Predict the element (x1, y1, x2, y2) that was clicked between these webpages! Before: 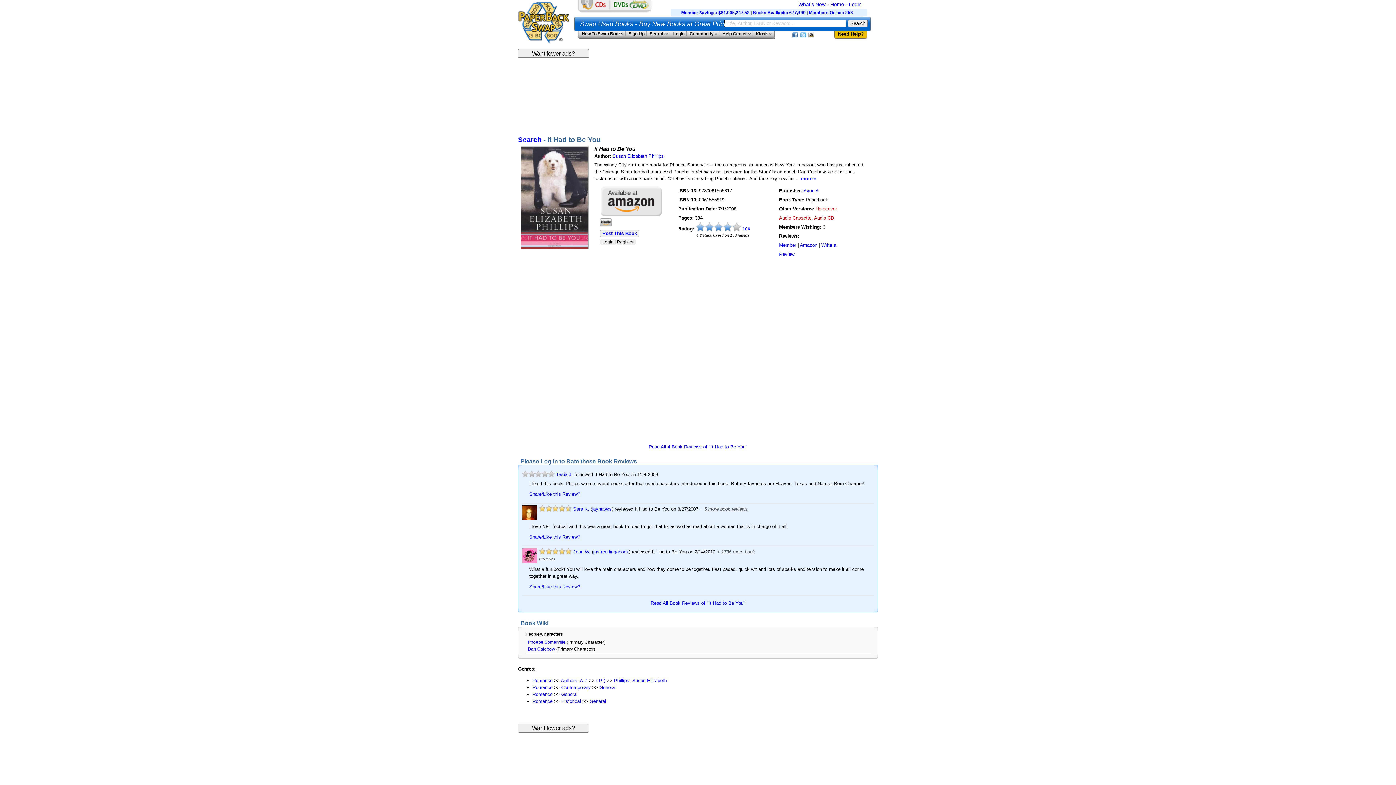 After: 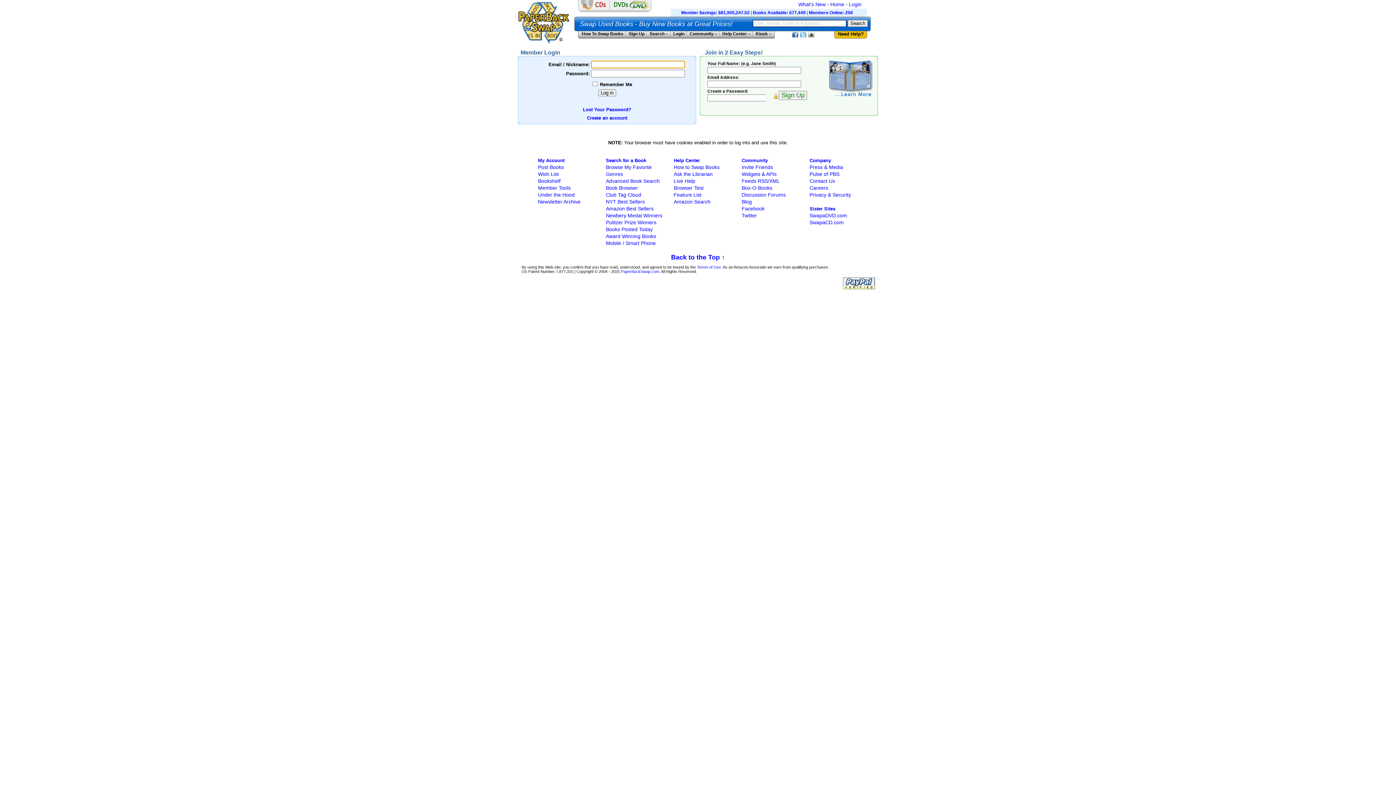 Action: label: justreadingabook bbox: (593, 549, 629, 555)